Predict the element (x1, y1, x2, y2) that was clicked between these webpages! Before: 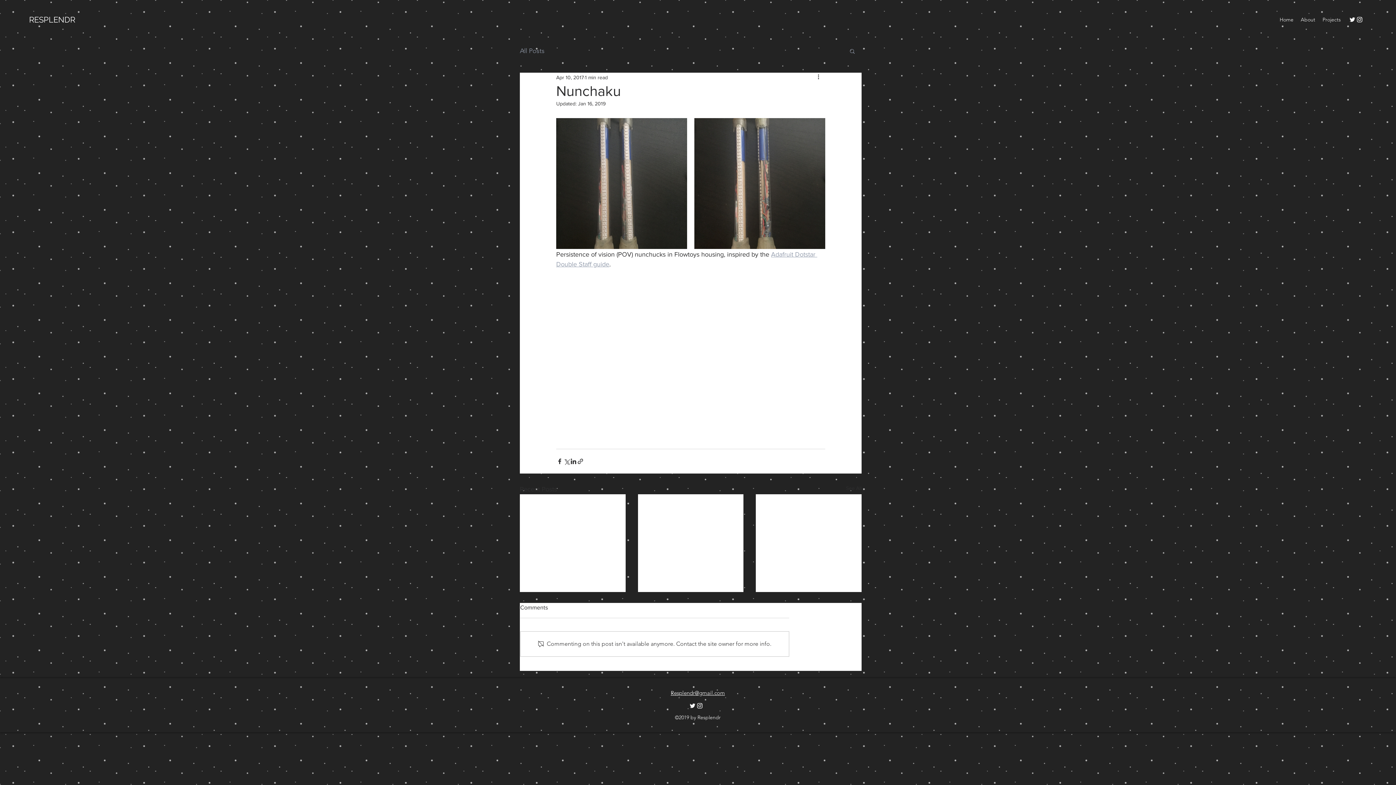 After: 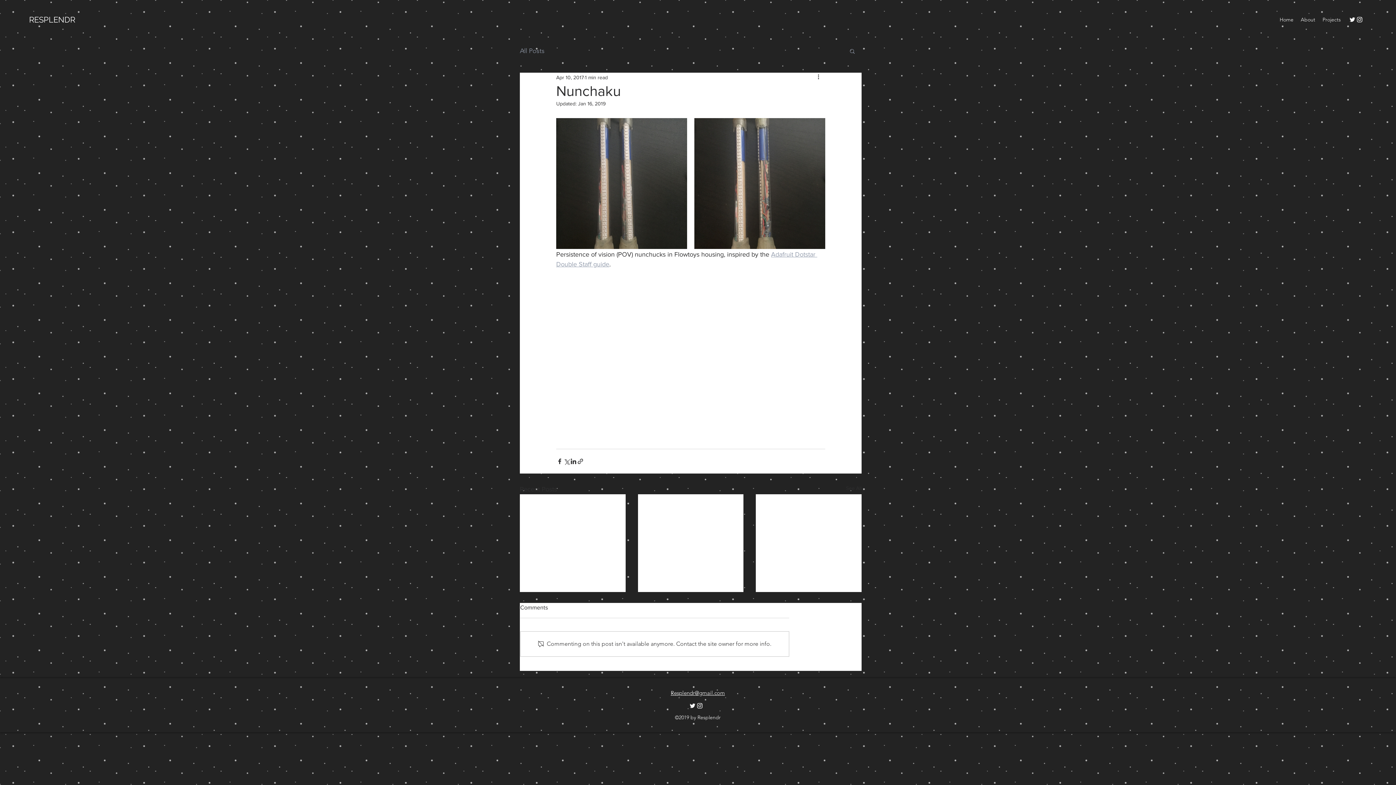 Action: label: Resplendr@gmail.com bbox: (670, 689, 725, 696)